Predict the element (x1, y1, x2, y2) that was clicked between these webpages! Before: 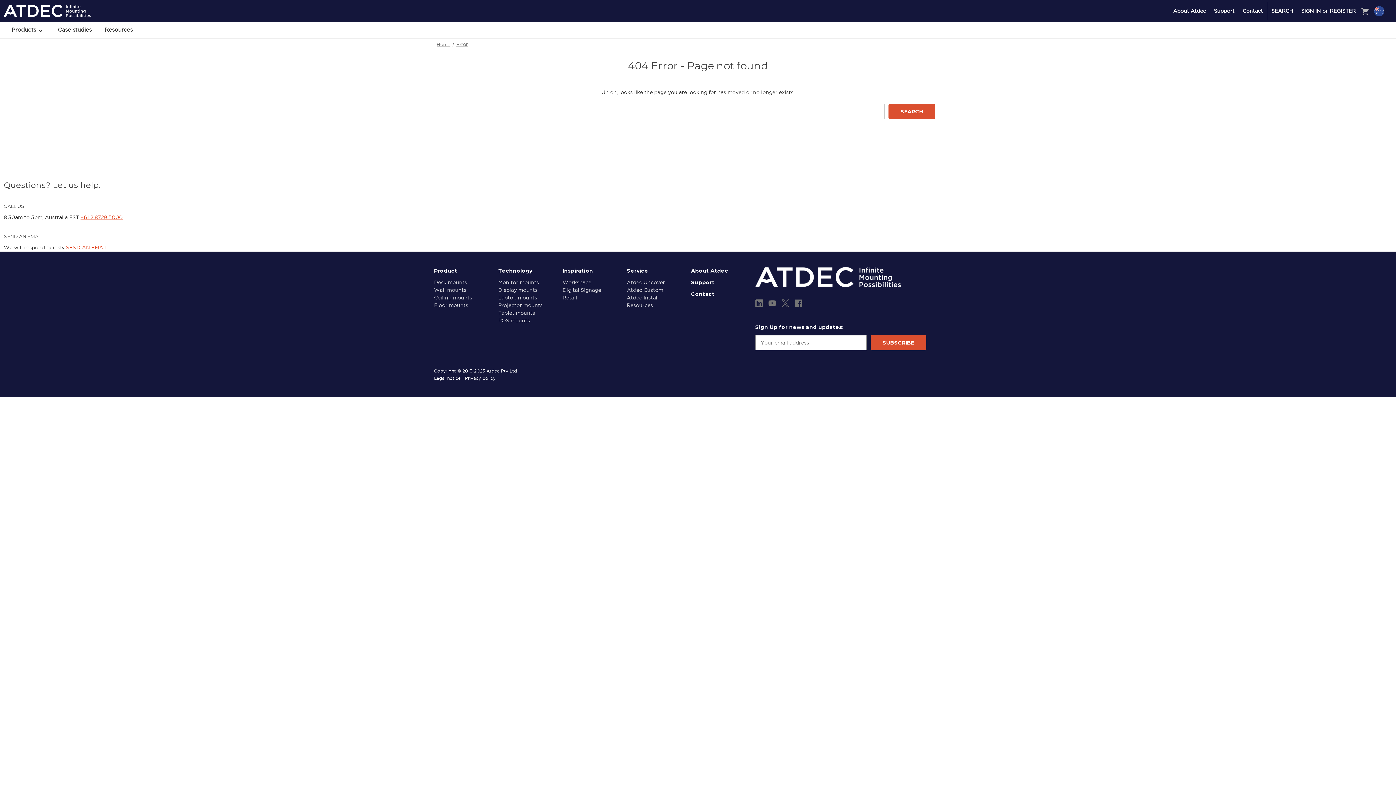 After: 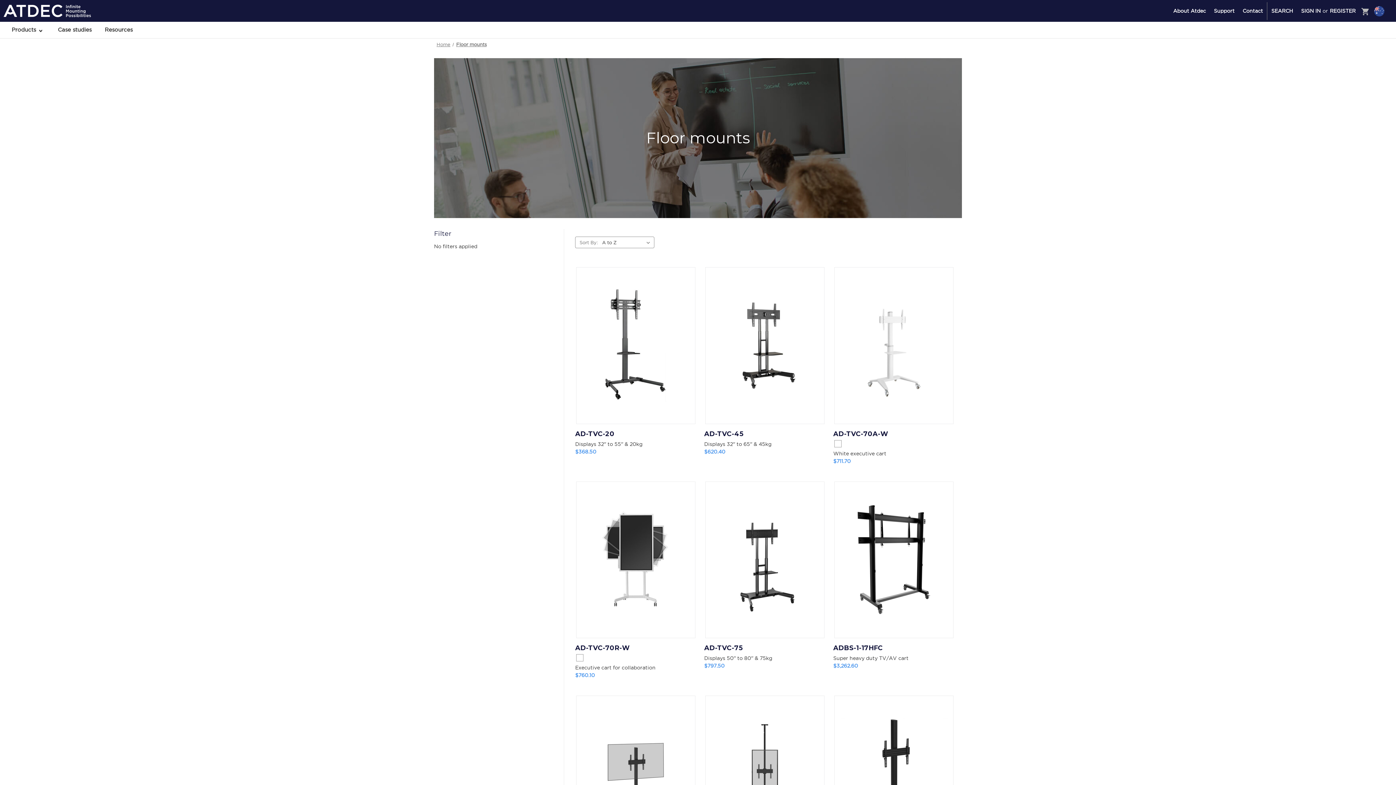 Action: bbox: (434, 302, 468, 308) label: Floor mounts